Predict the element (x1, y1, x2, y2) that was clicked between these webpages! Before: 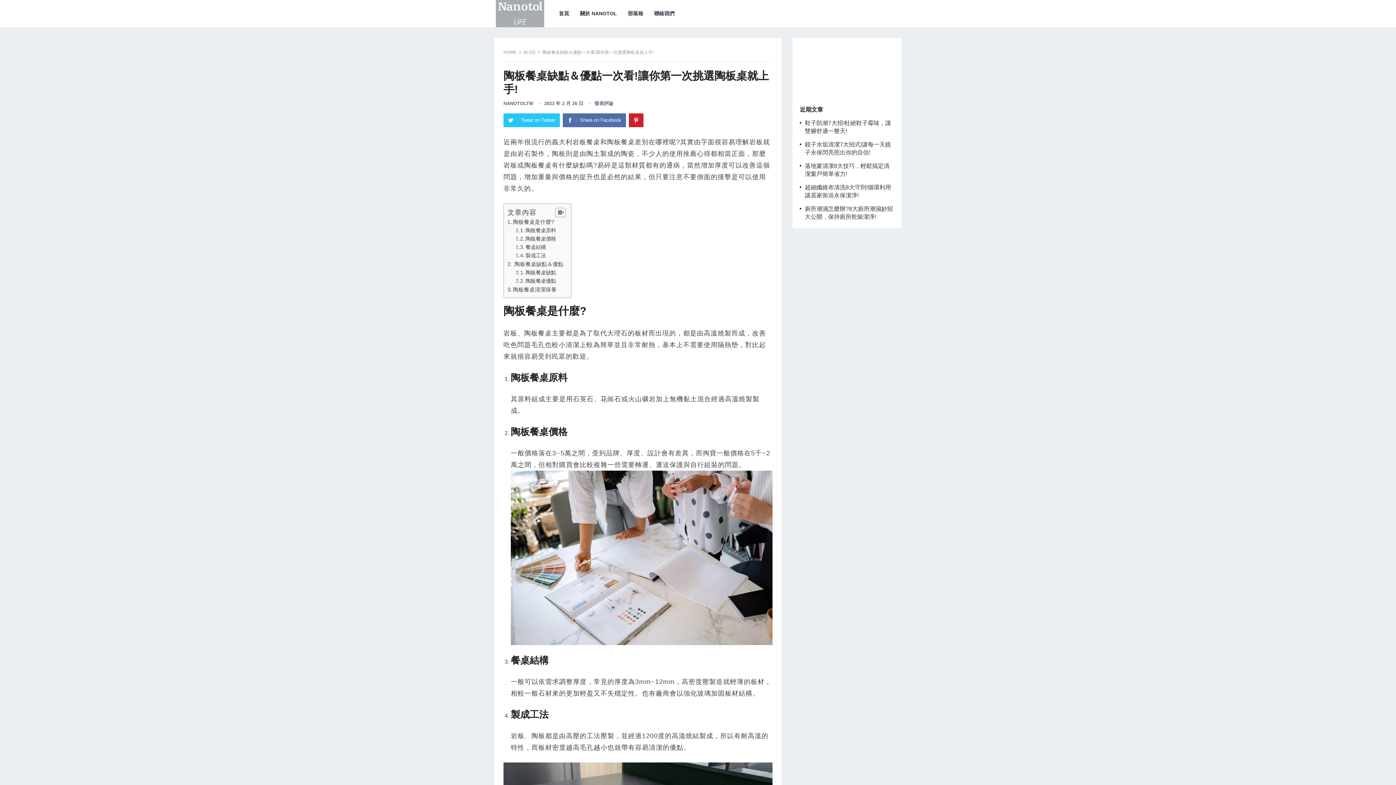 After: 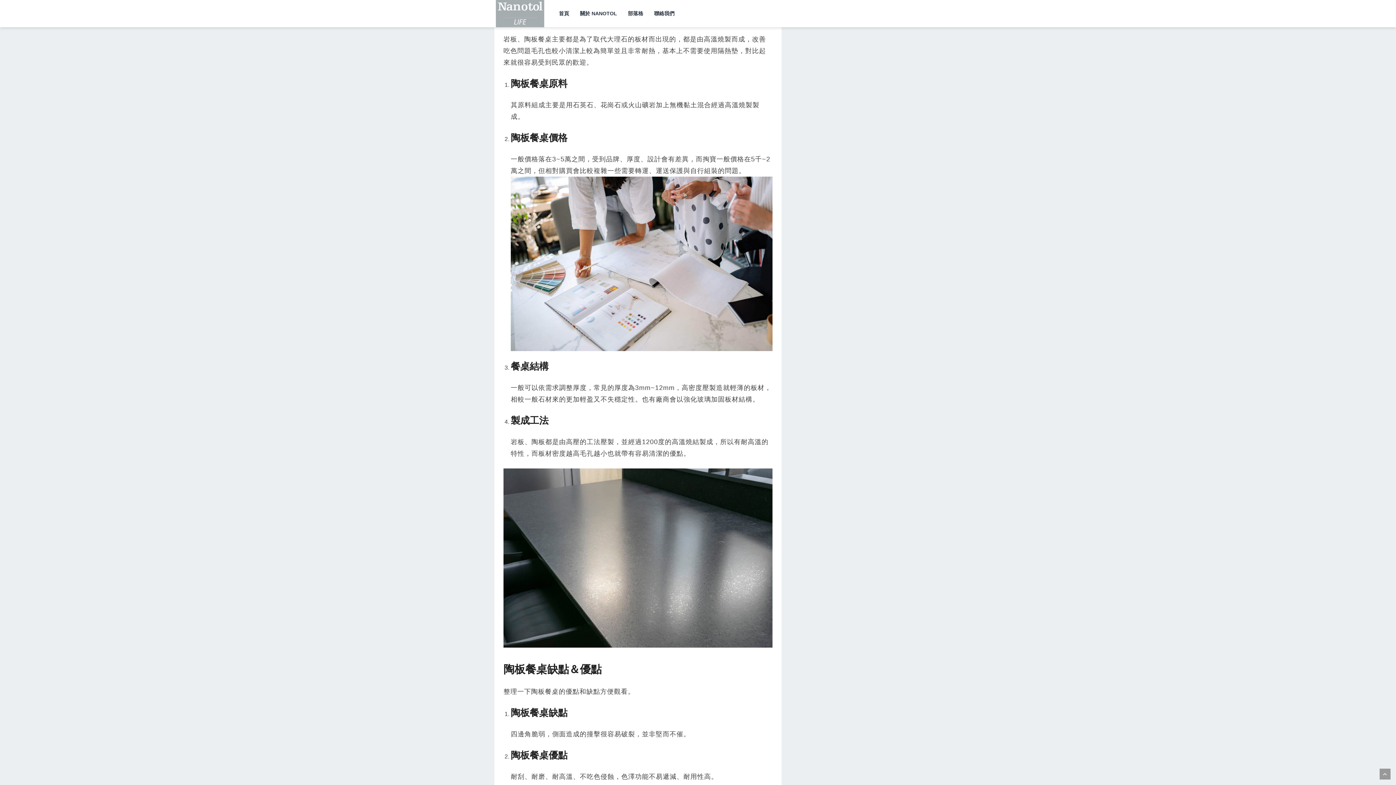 Action: label: 陶板餐桌是什麼? bbox: (507, 218, 554, 225)